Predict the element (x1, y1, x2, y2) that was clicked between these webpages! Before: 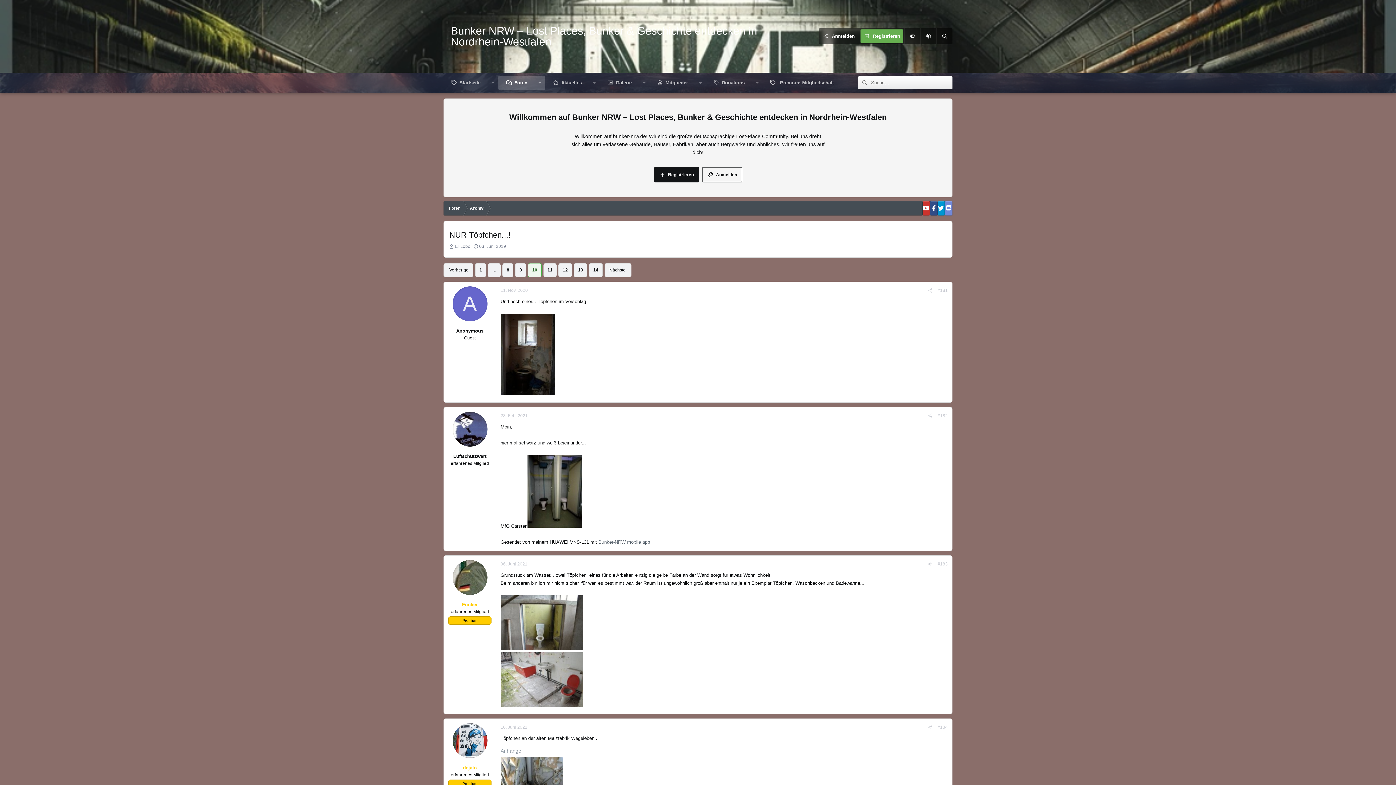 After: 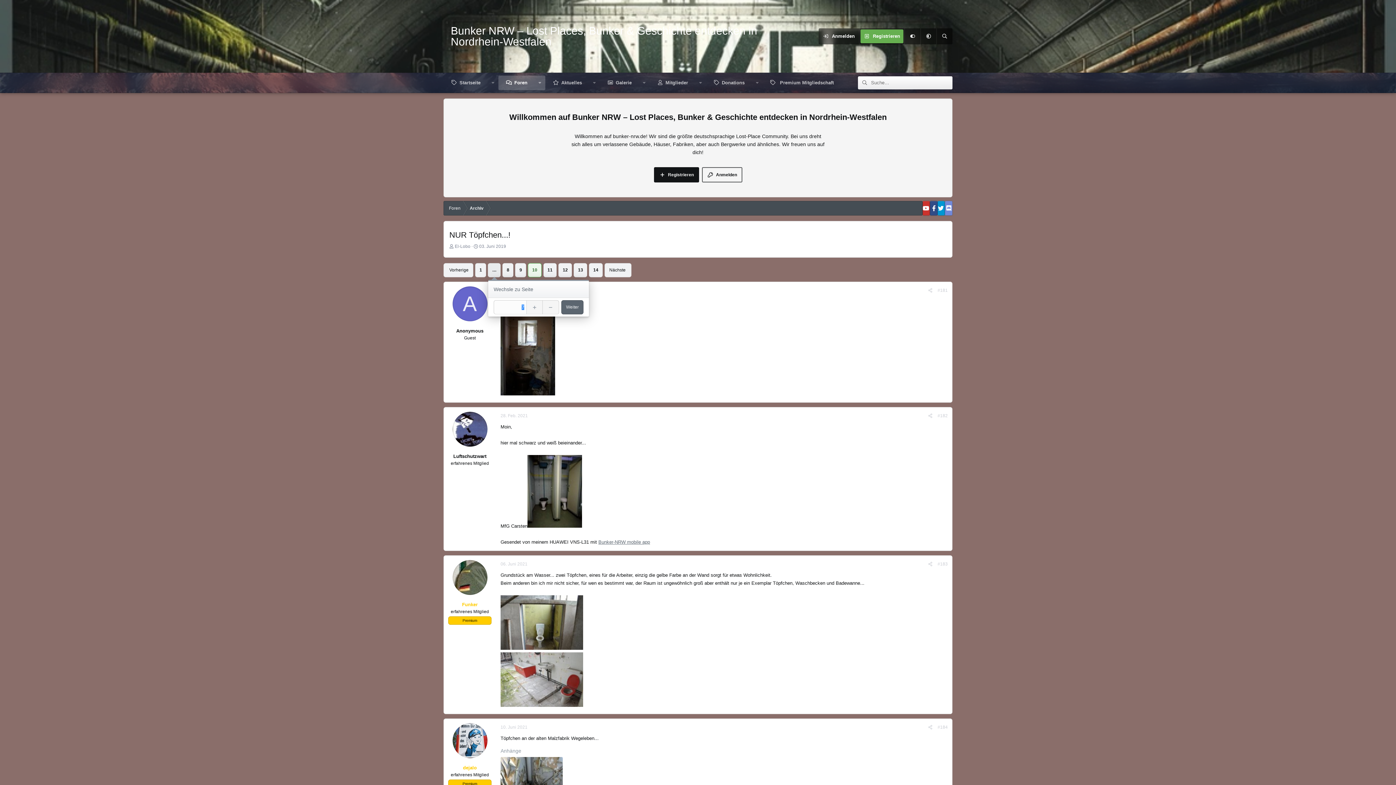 Action: bbox: (488, 263, 500, 277) label: Wechsle zu Seite